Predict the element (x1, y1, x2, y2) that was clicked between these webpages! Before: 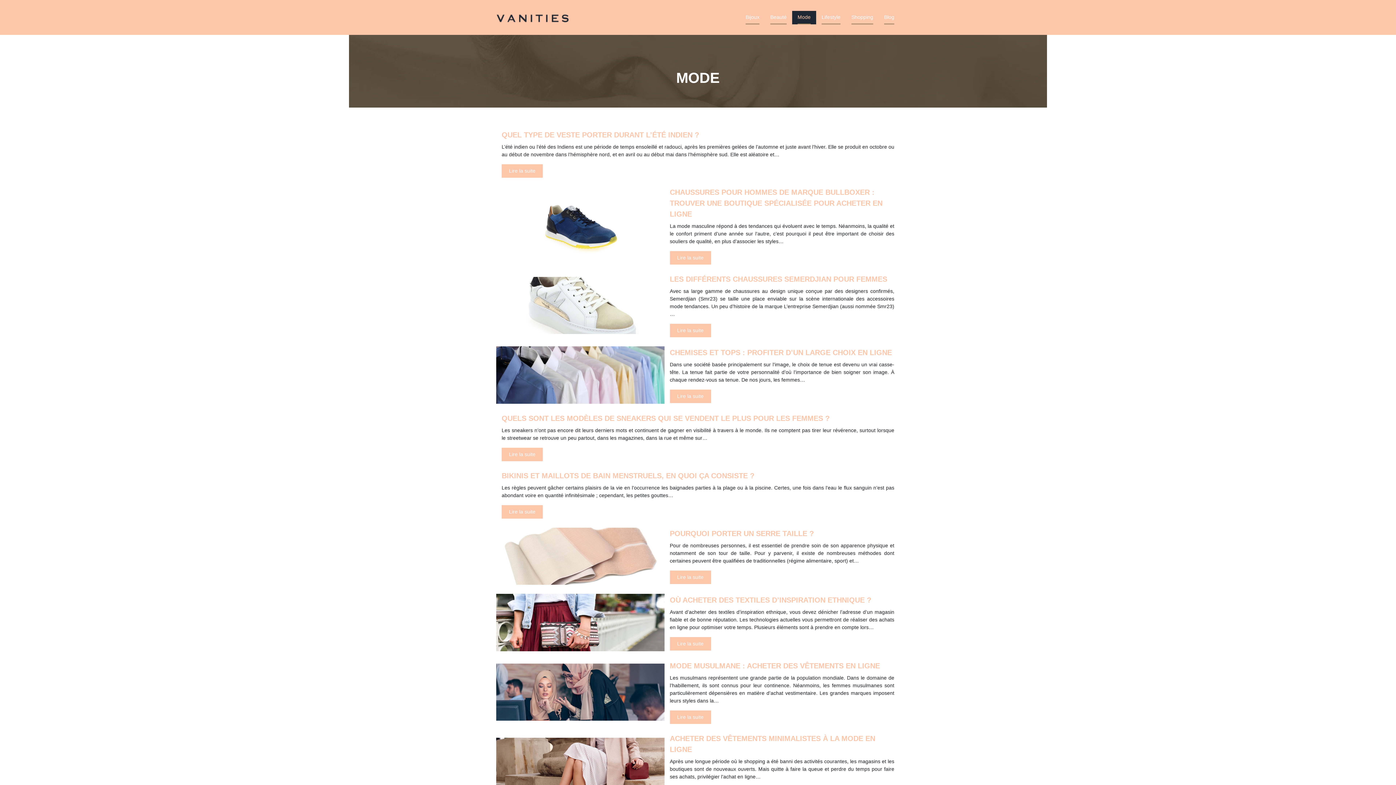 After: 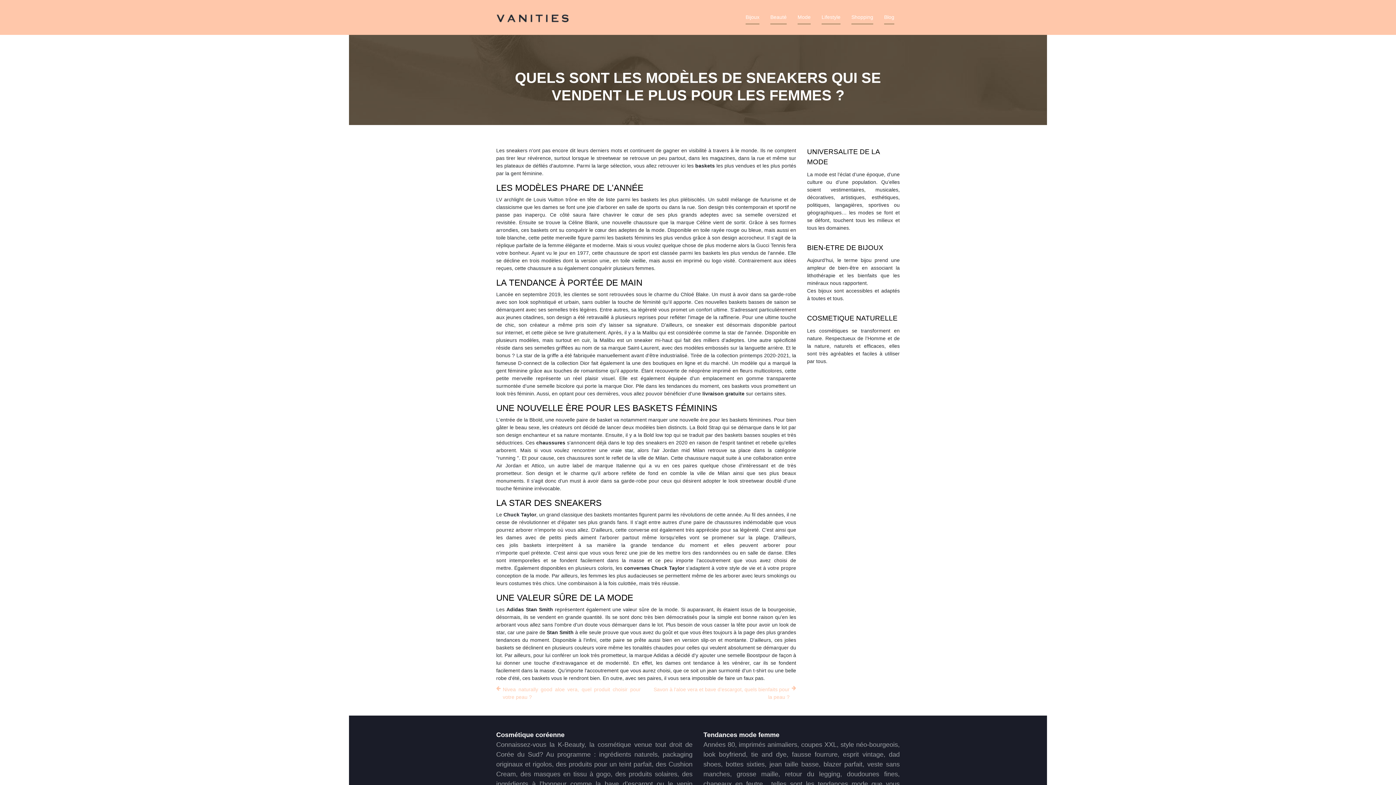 Action: bbox: (501, 447, 542, 461) label: Lire la suite